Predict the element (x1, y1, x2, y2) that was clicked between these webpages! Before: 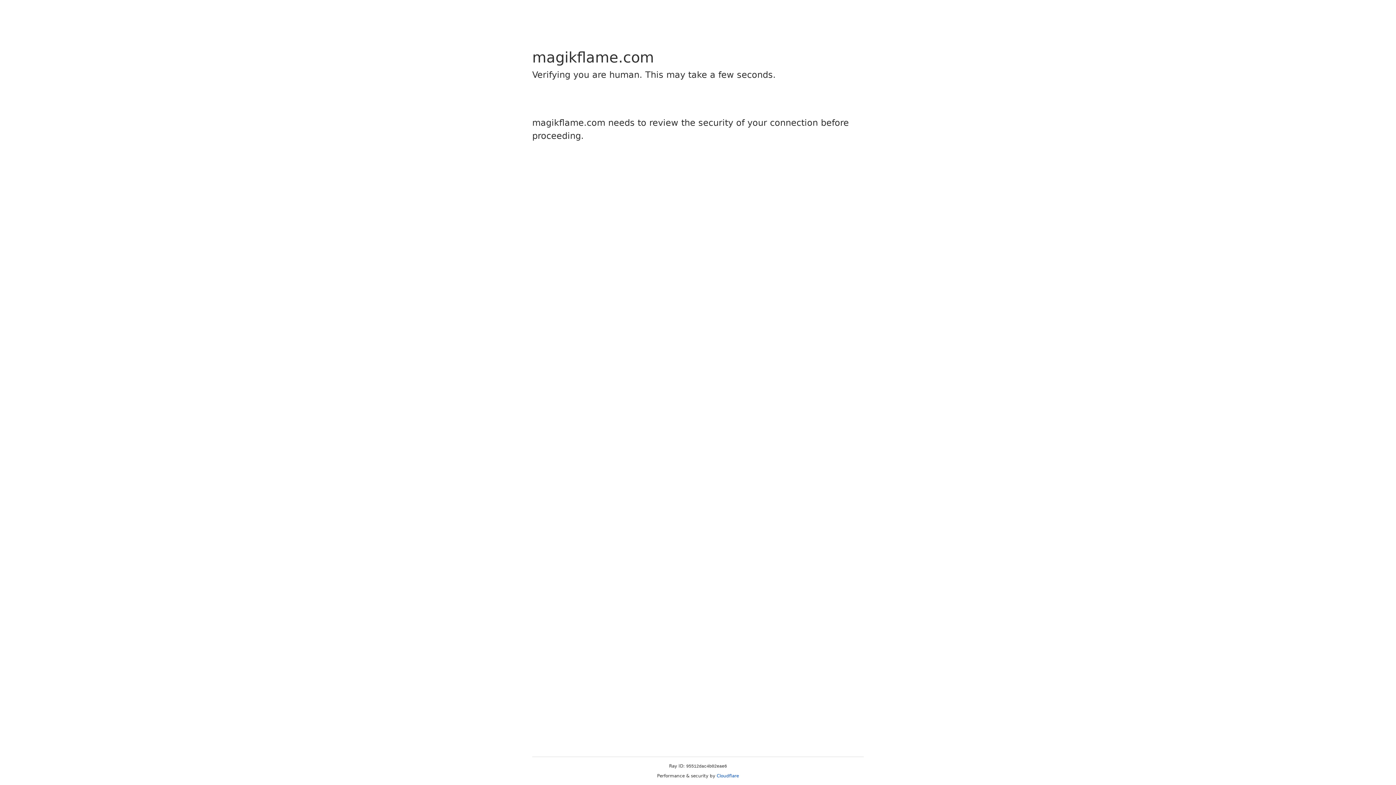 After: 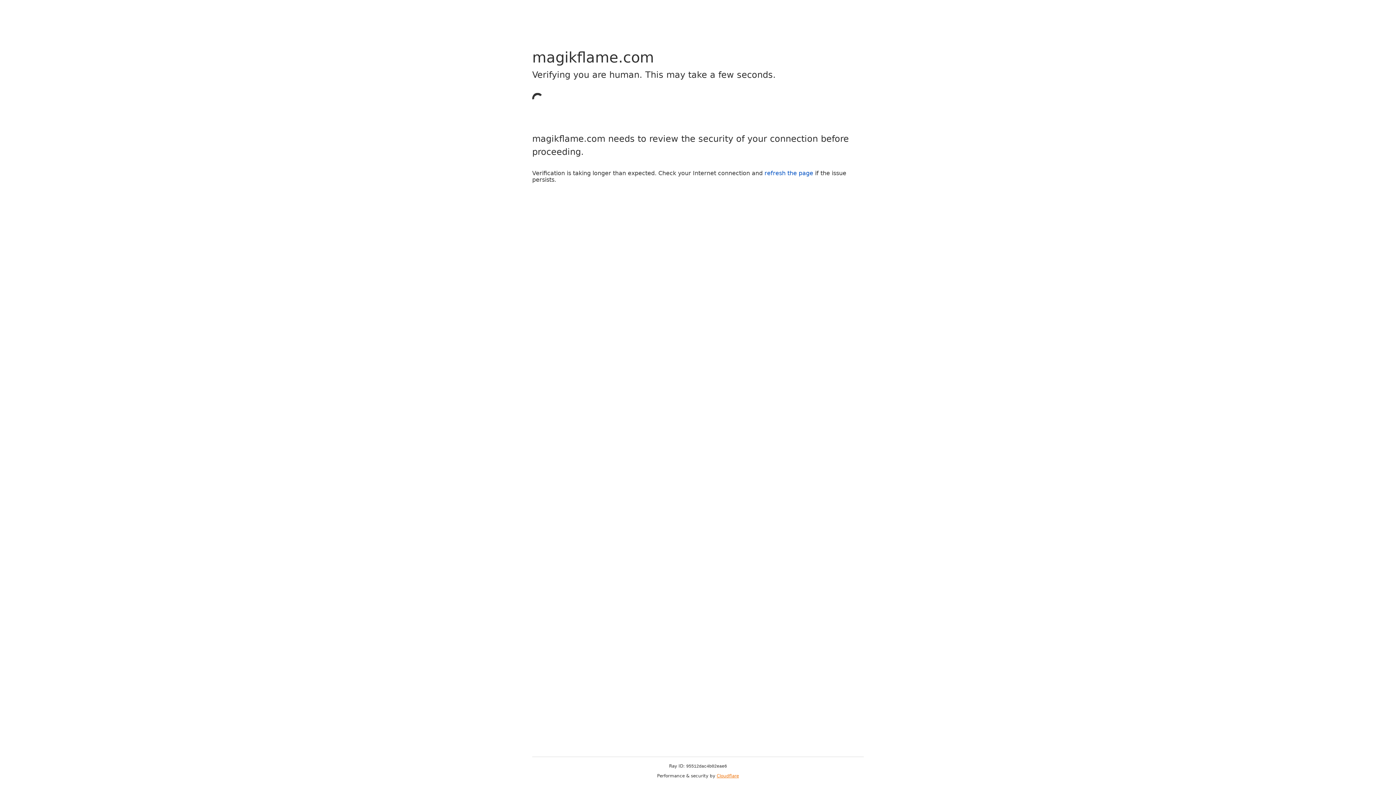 Action: label: Cloudflare bbox: (716, 773, 739, 778)